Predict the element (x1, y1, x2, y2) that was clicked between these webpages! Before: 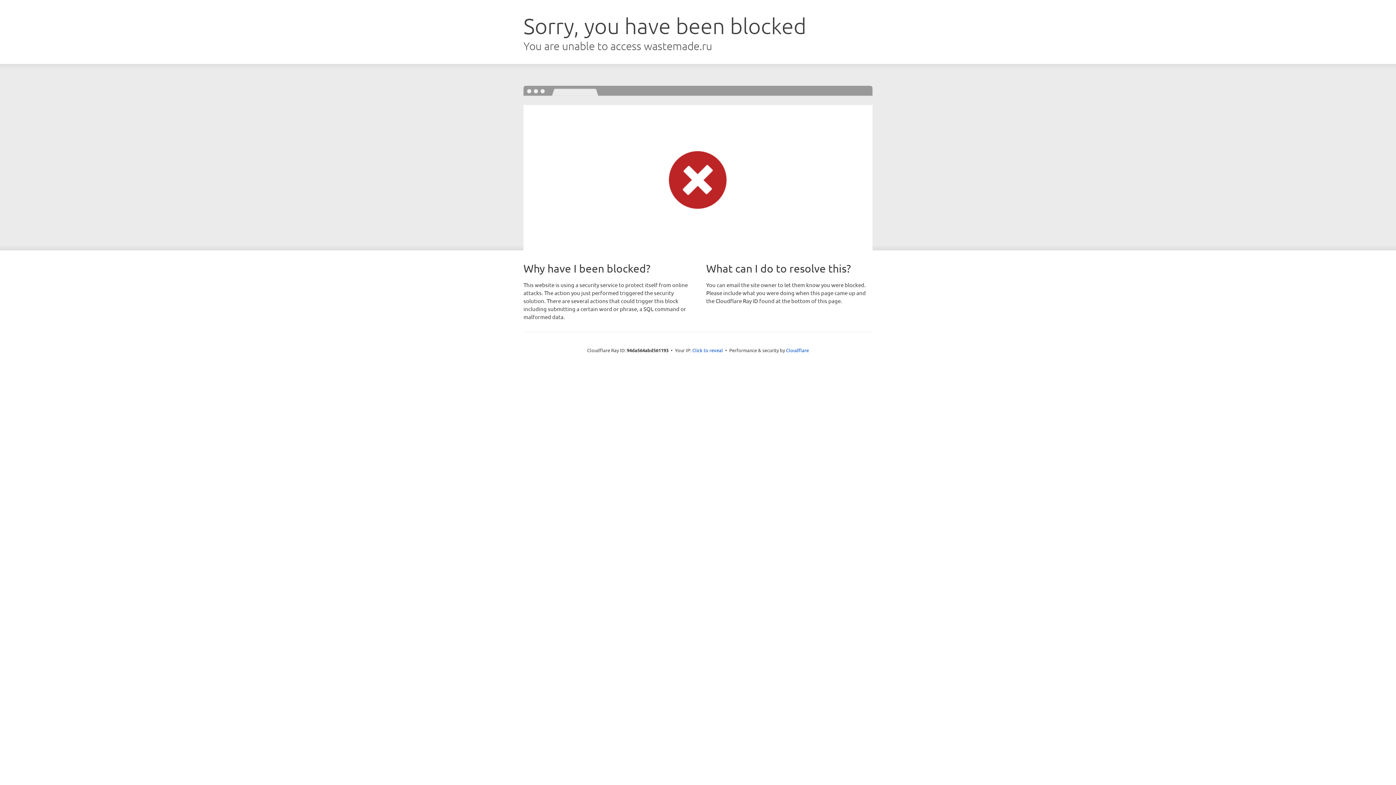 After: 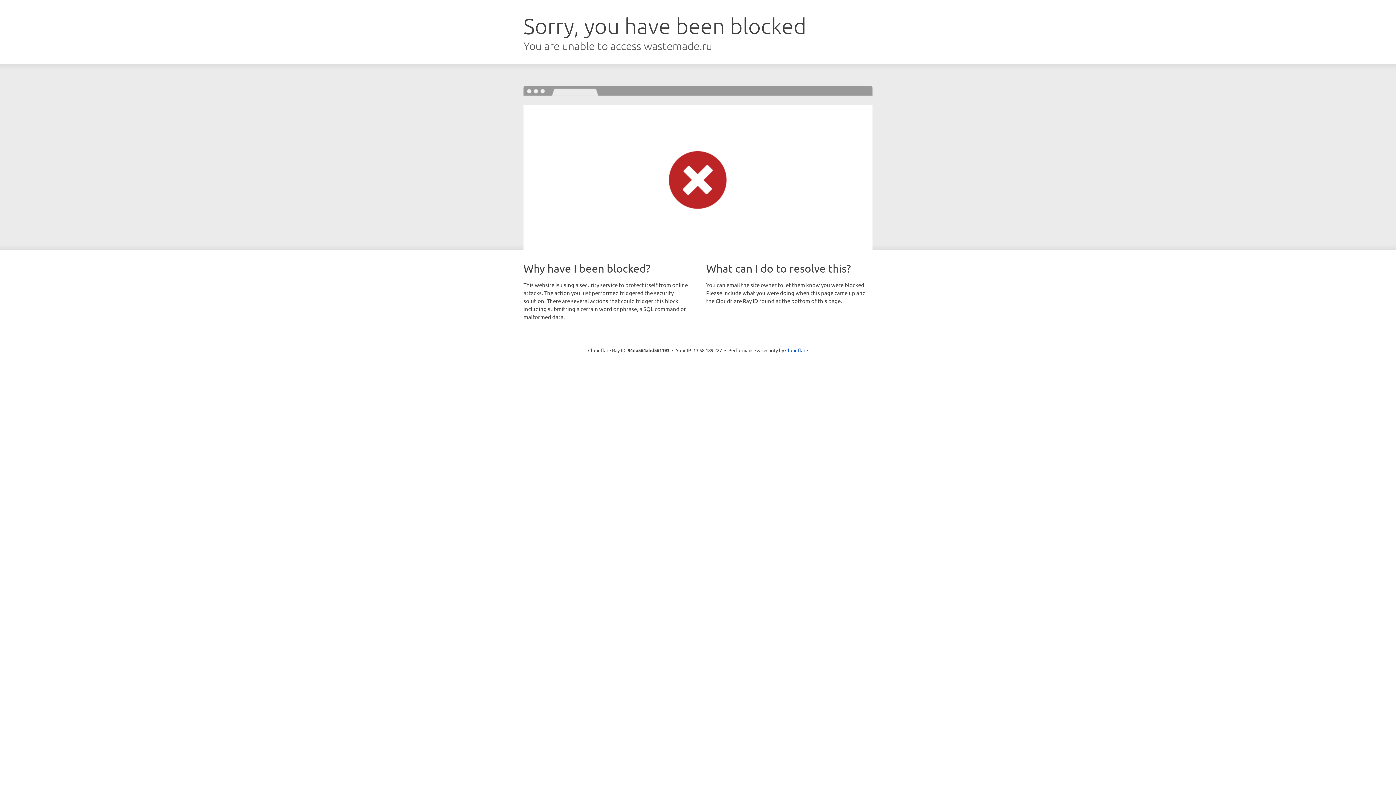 Action: bbox: (692, 346, 723, 353) label: Click to reveal